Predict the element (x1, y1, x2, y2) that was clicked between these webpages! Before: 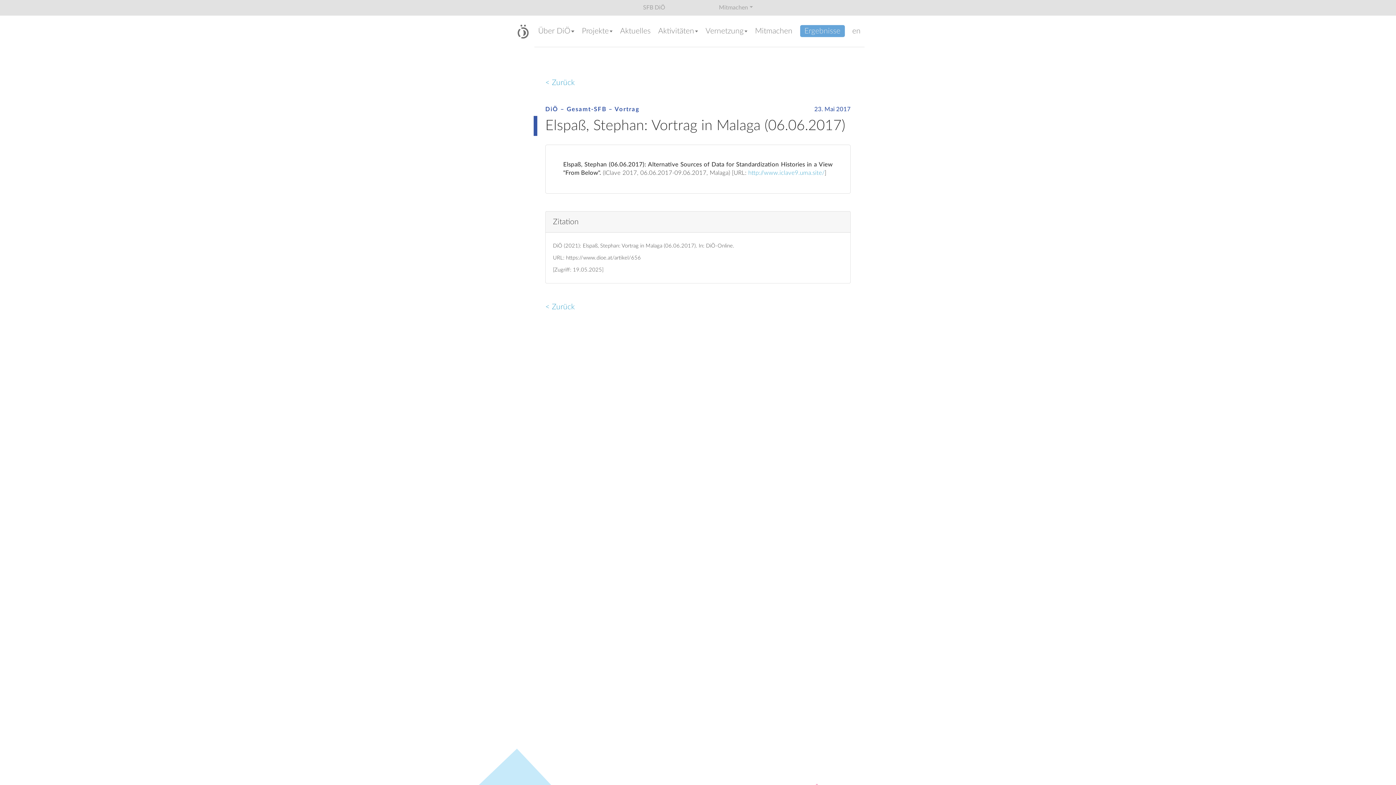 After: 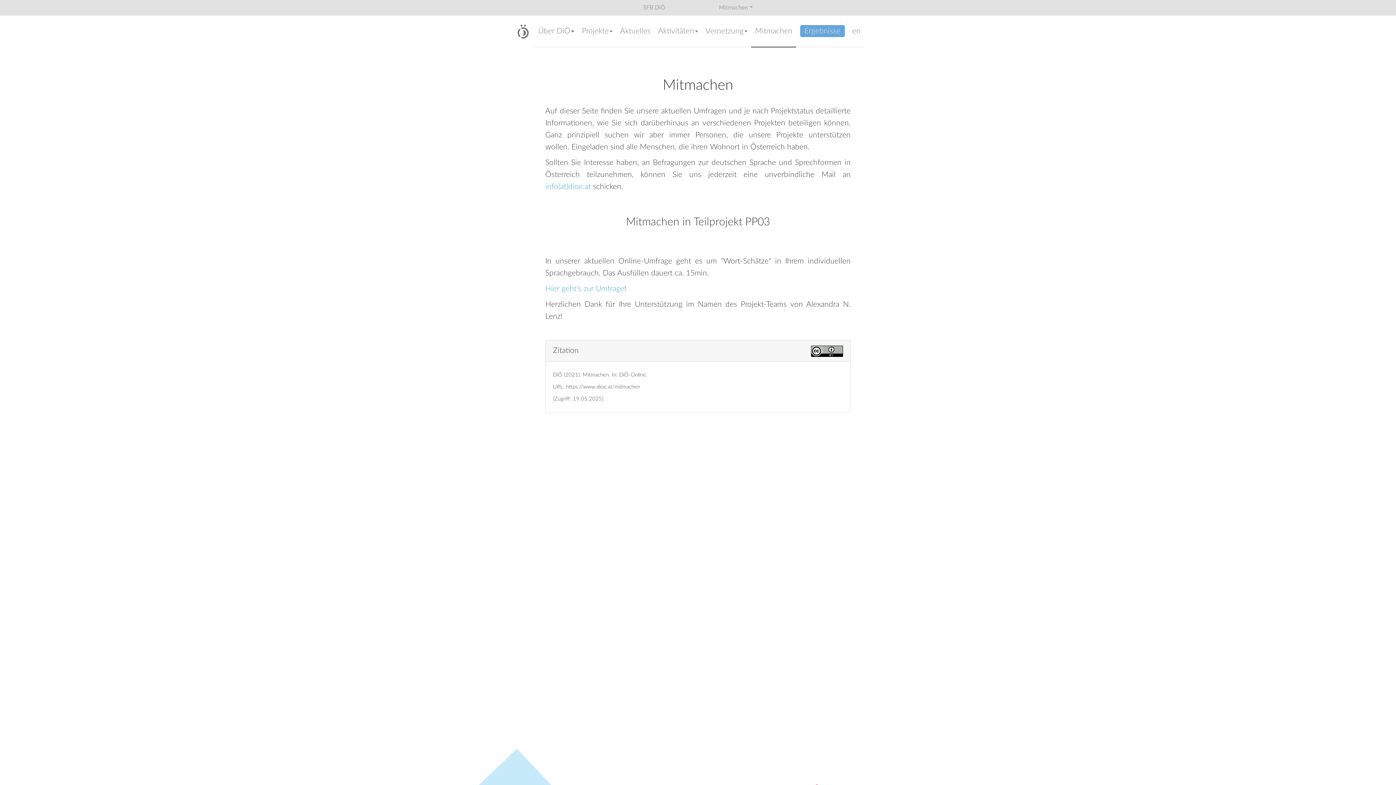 Action: label: Mitmachen bbox: (751, 15, 796, 47)